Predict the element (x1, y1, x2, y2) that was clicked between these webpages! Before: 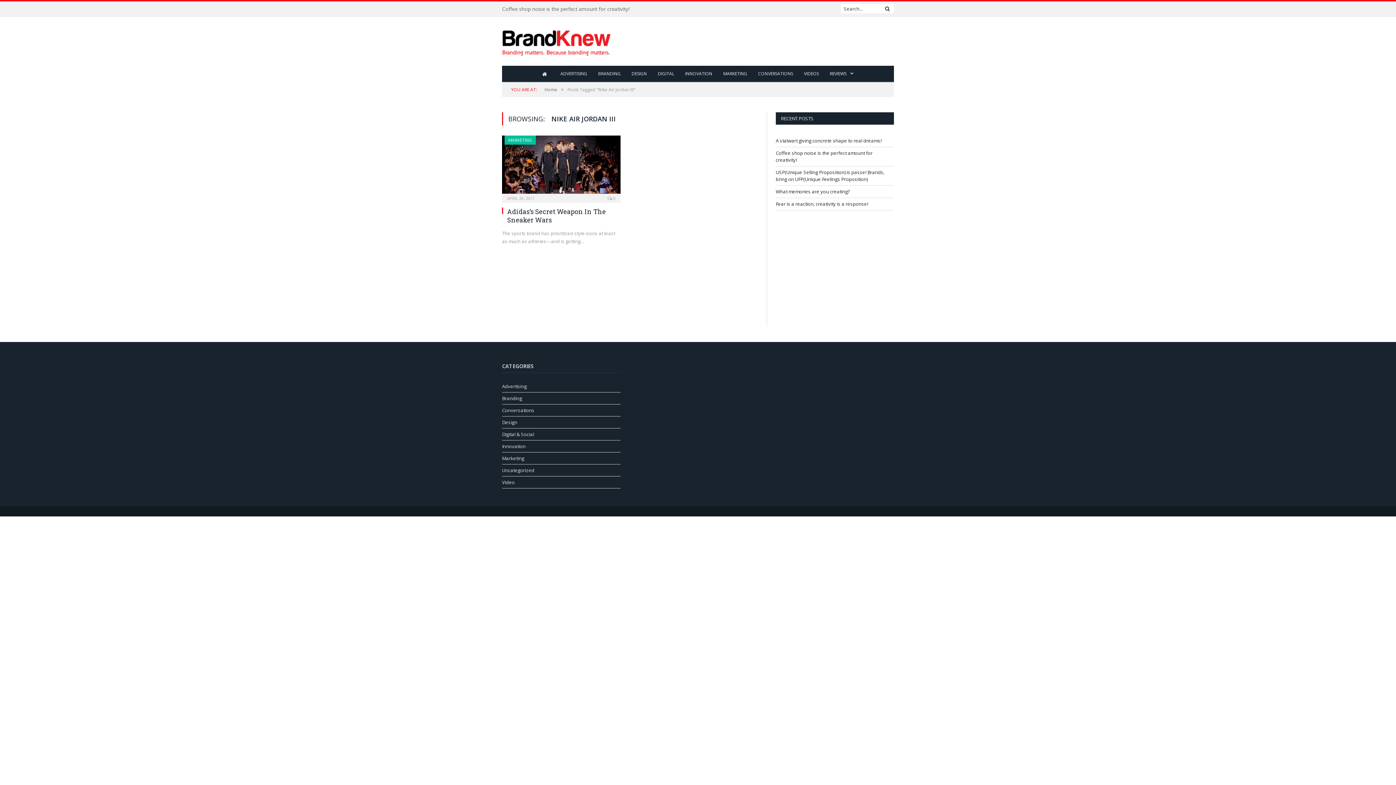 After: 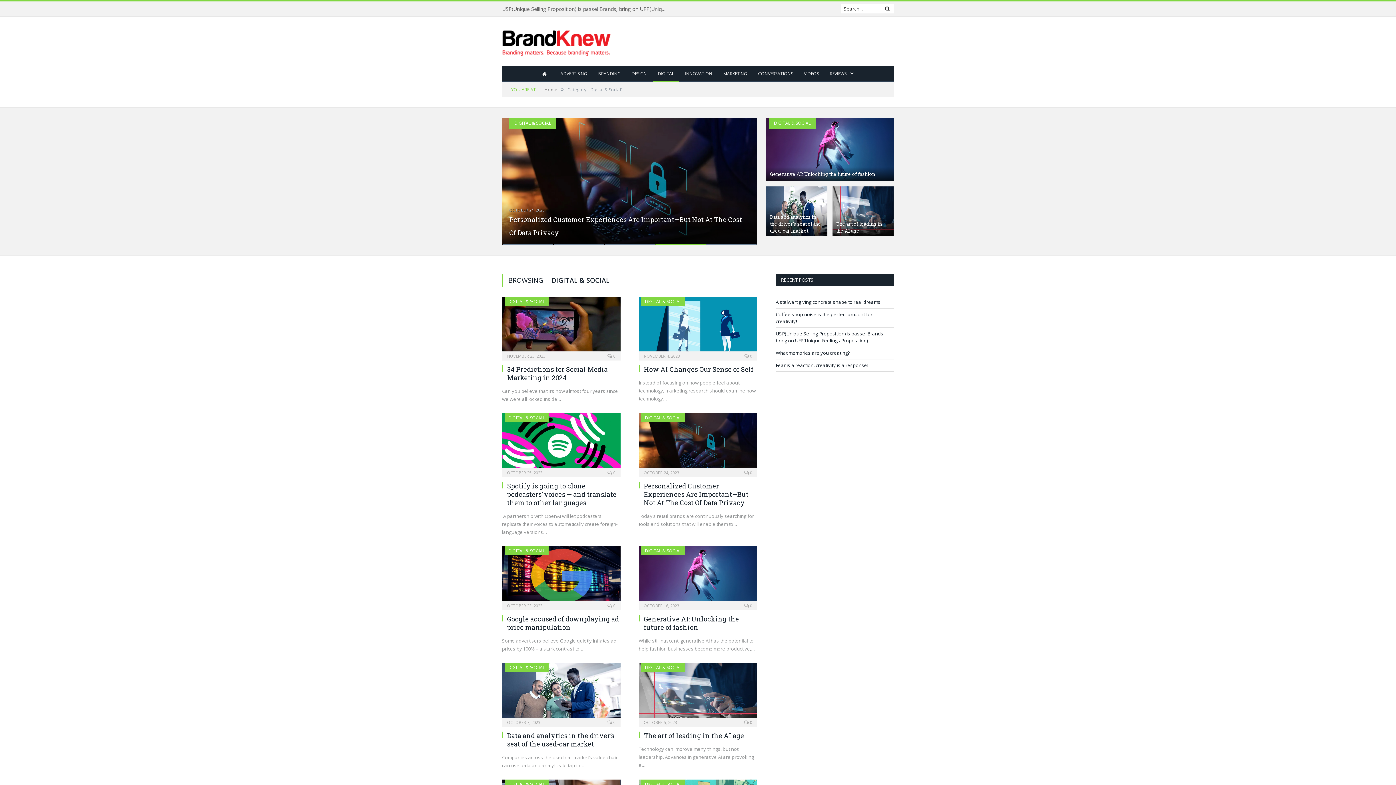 Action: label: DIGITAL bbox: (653, 65, 679, 82)